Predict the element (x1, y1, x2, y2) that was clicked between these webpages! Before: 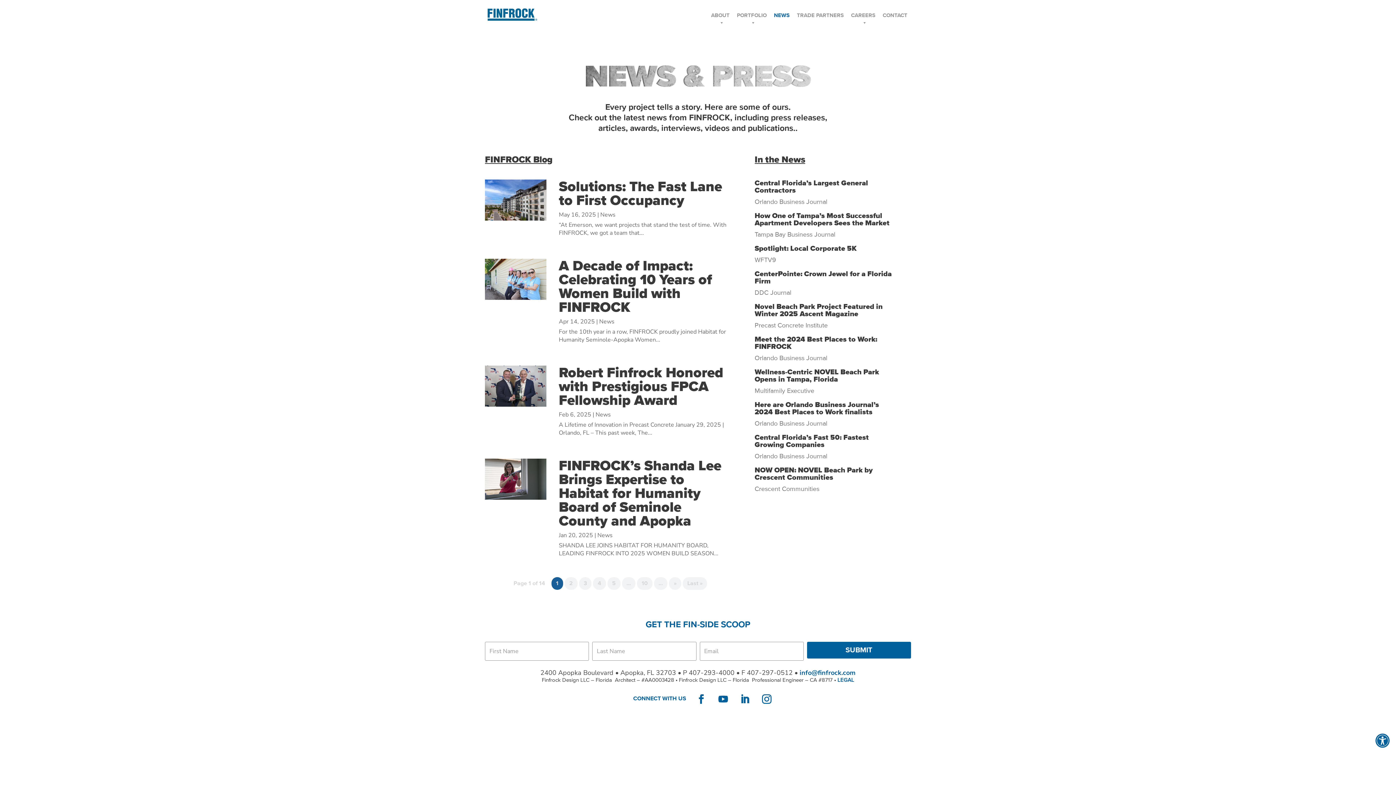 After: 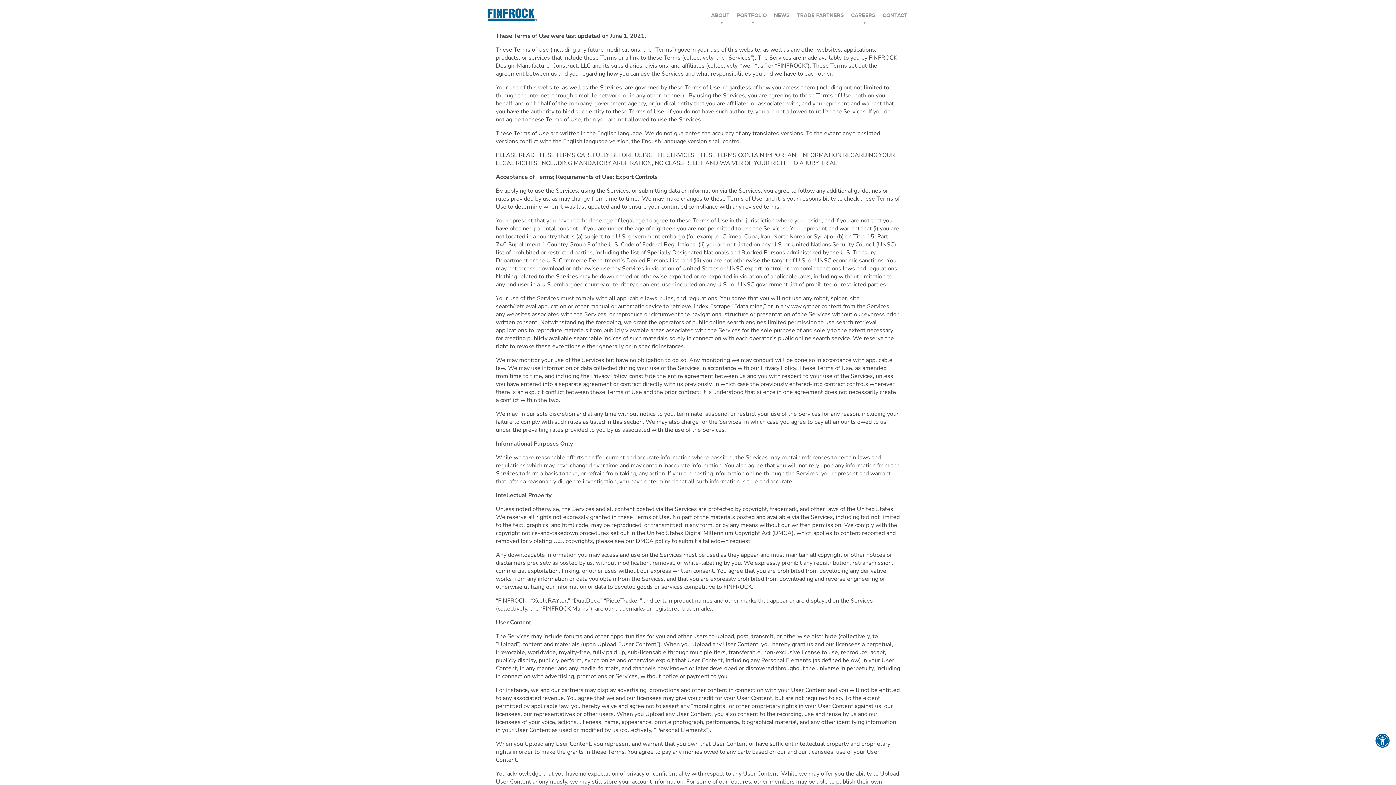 Action: label: LEGAL bbox: (837, 676, 854, 683)